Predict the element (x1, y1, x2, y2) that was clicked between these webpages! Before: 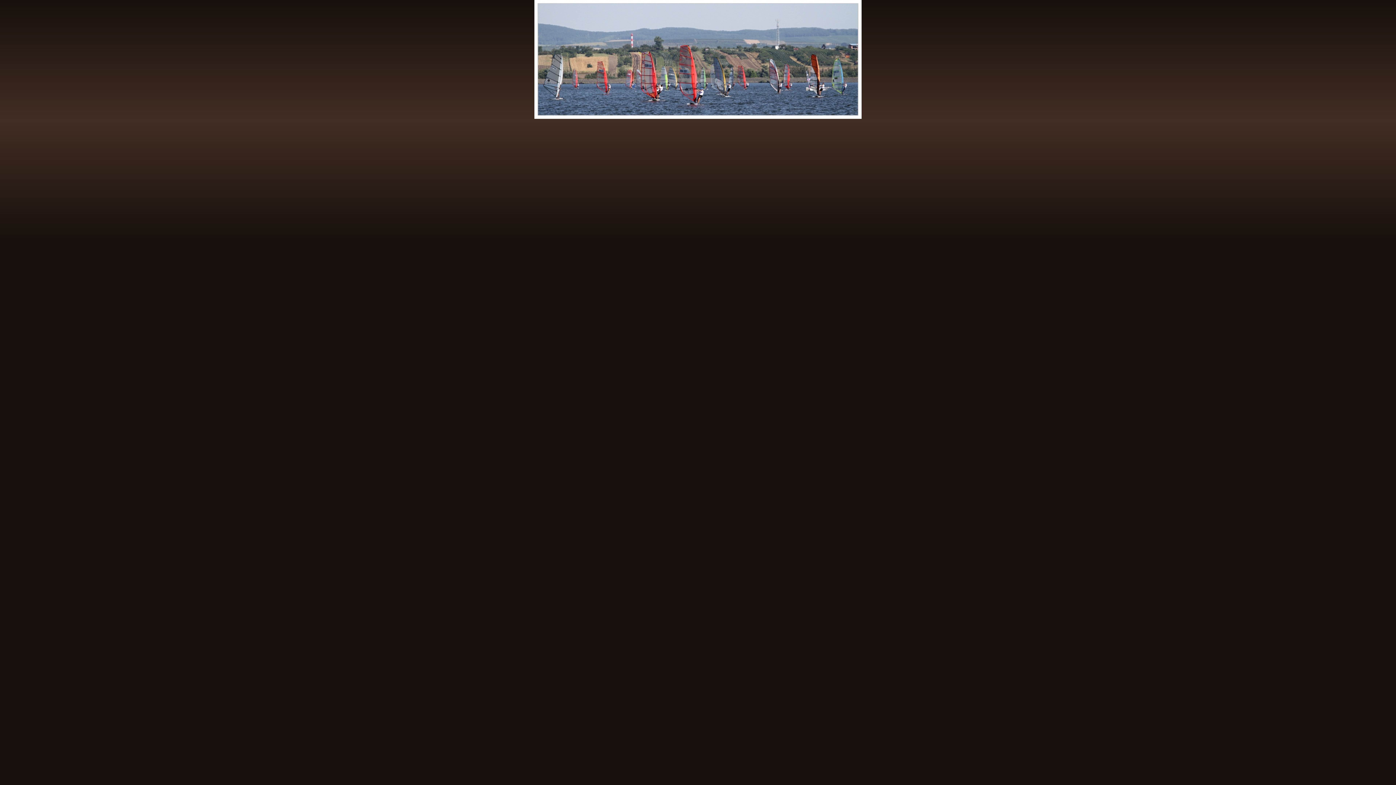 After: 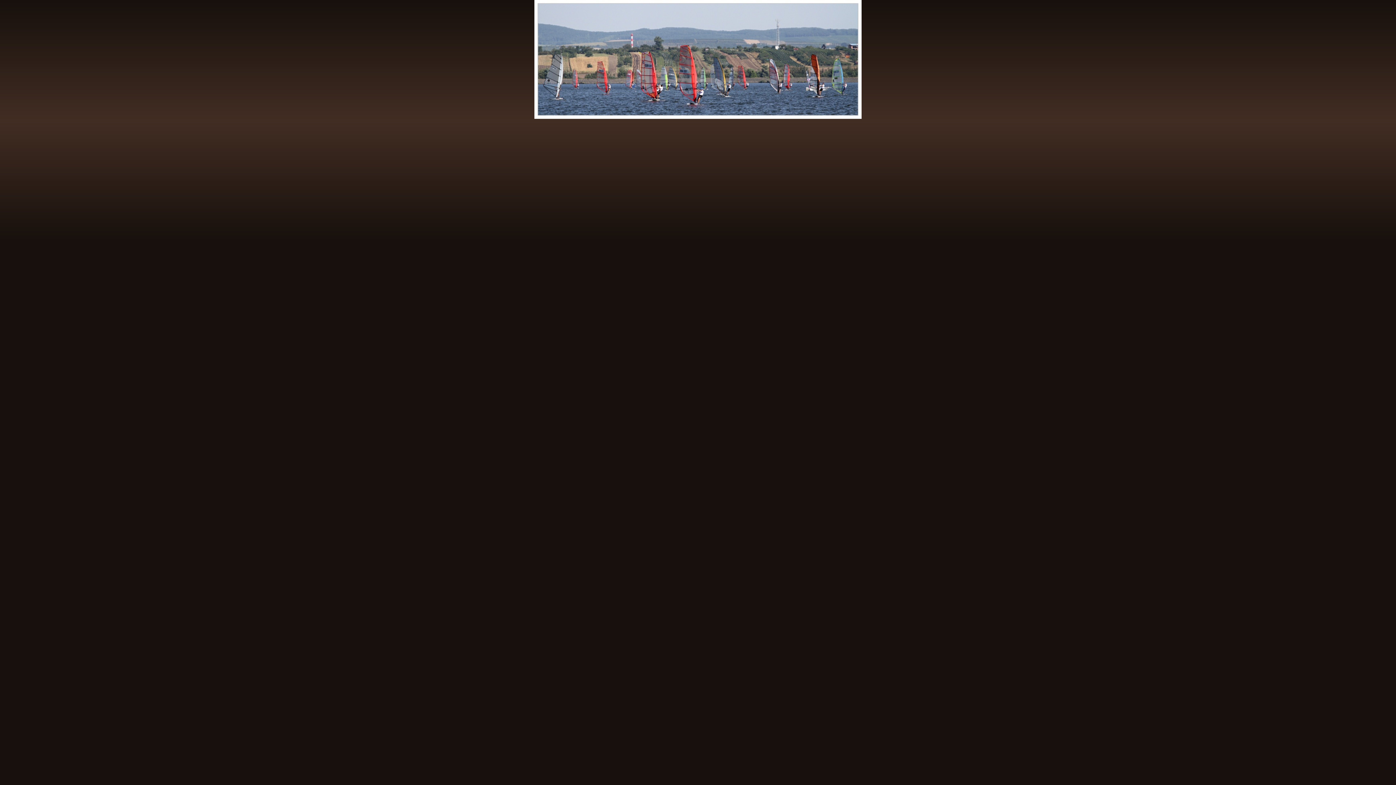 Action: bbox: (534, 114, 861, 120)